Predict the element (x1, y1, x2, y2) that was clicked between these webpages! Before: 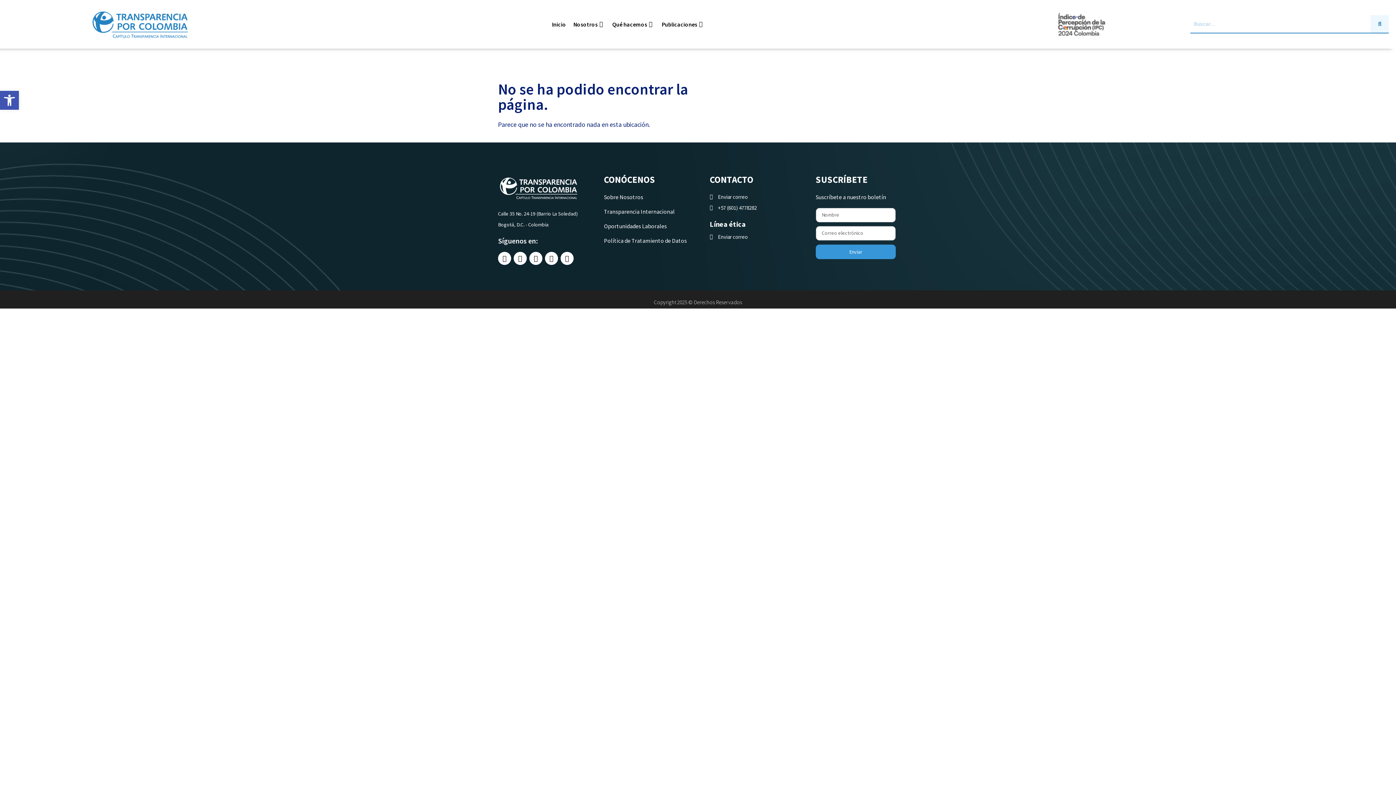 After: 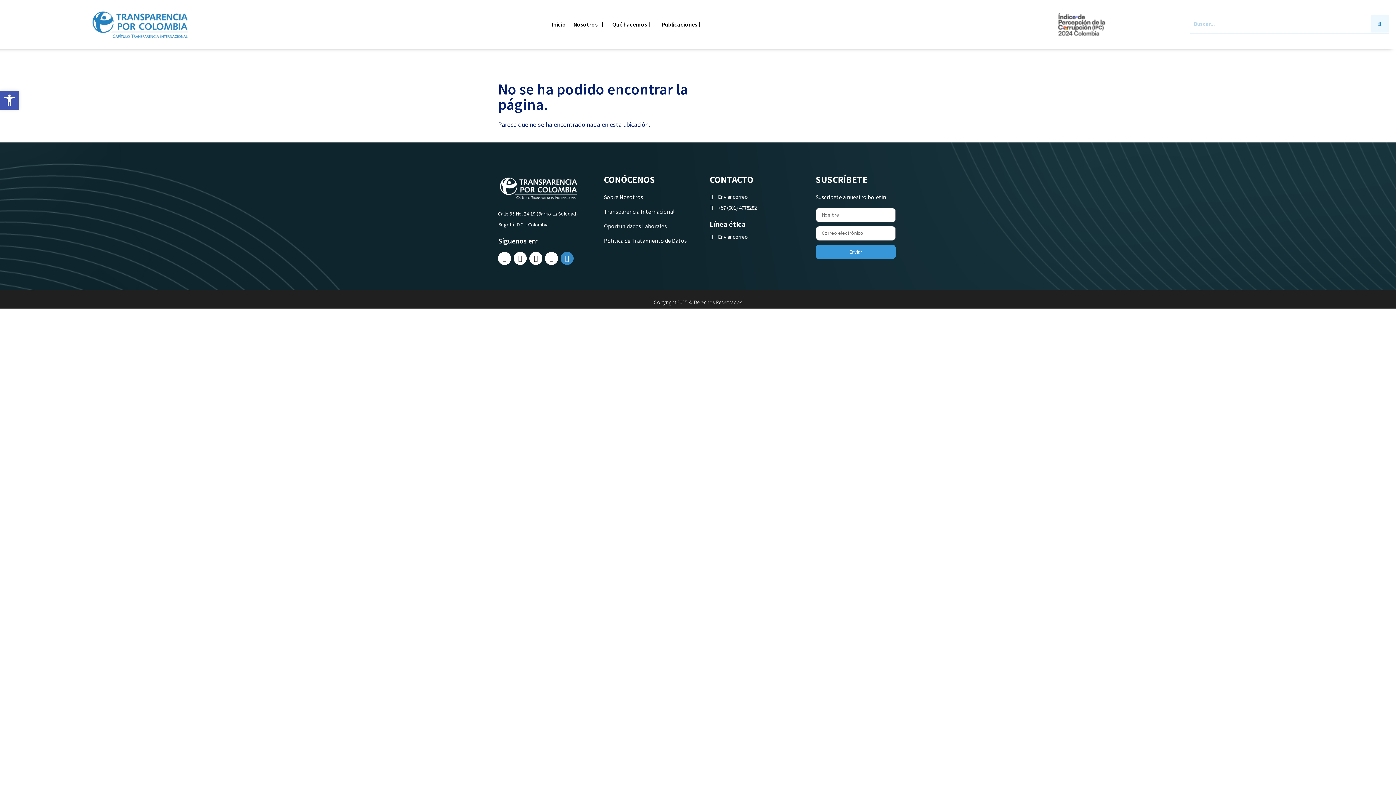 Action: bbox: (560, 252, 573, 265) label: Youtube